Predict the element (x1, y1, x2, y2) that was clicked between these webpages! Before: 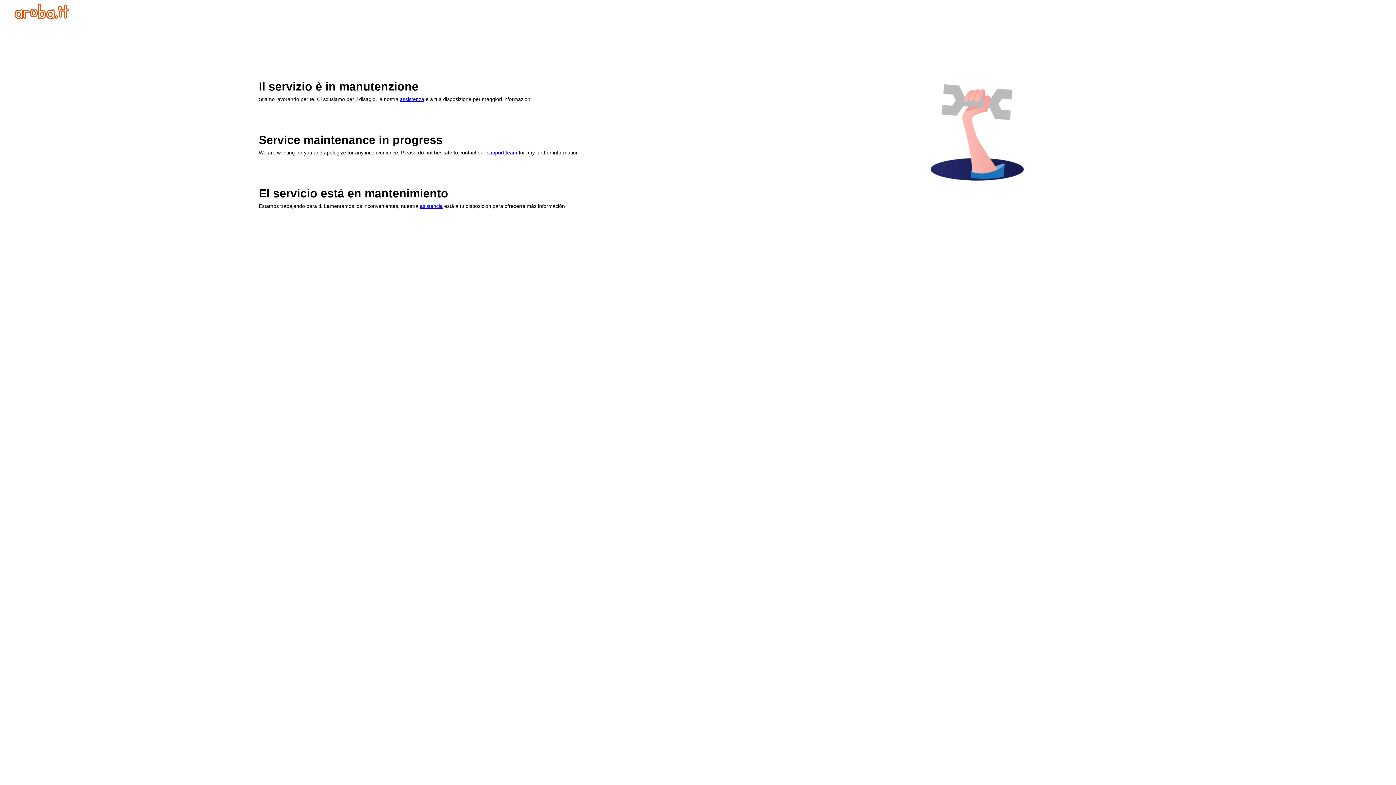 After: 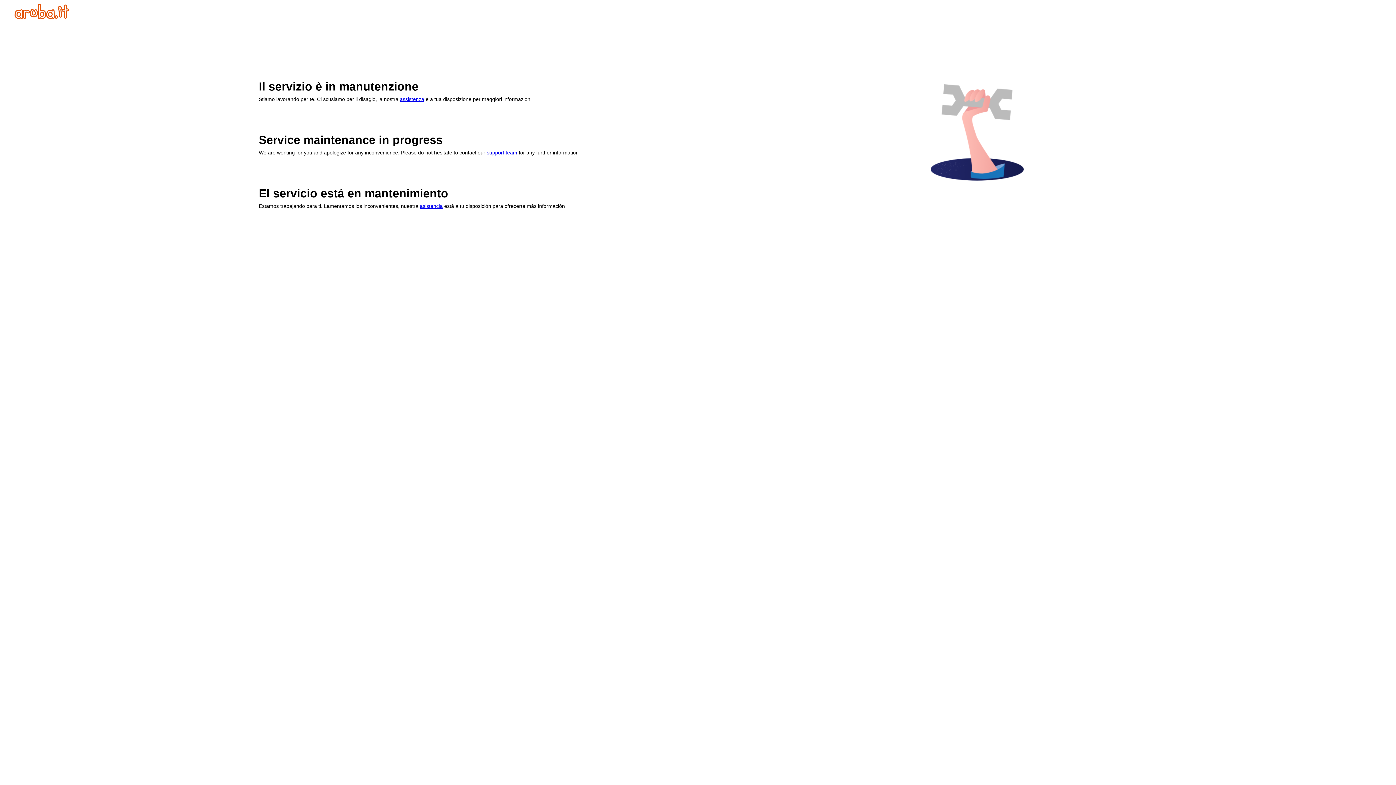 Action: bbox: (14, 13, 69, 20)